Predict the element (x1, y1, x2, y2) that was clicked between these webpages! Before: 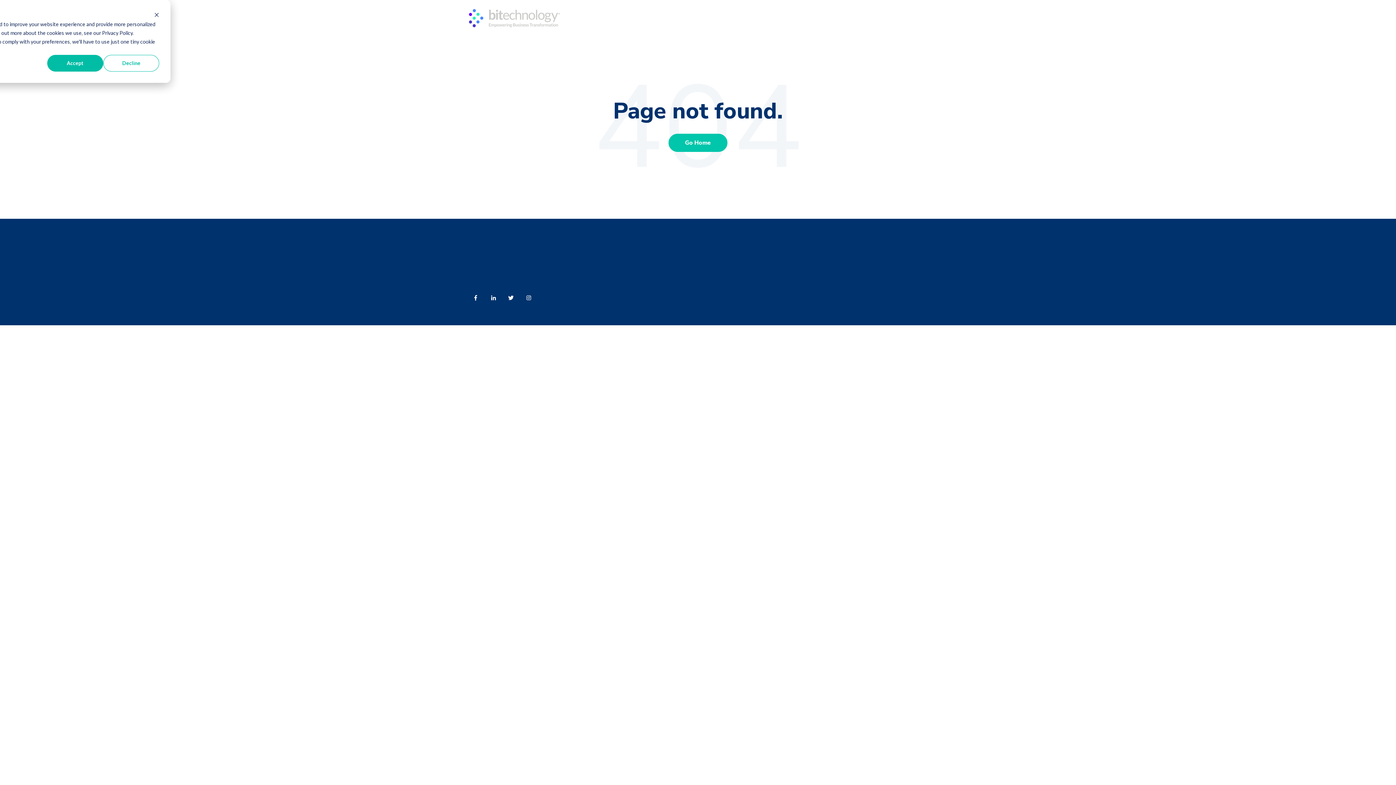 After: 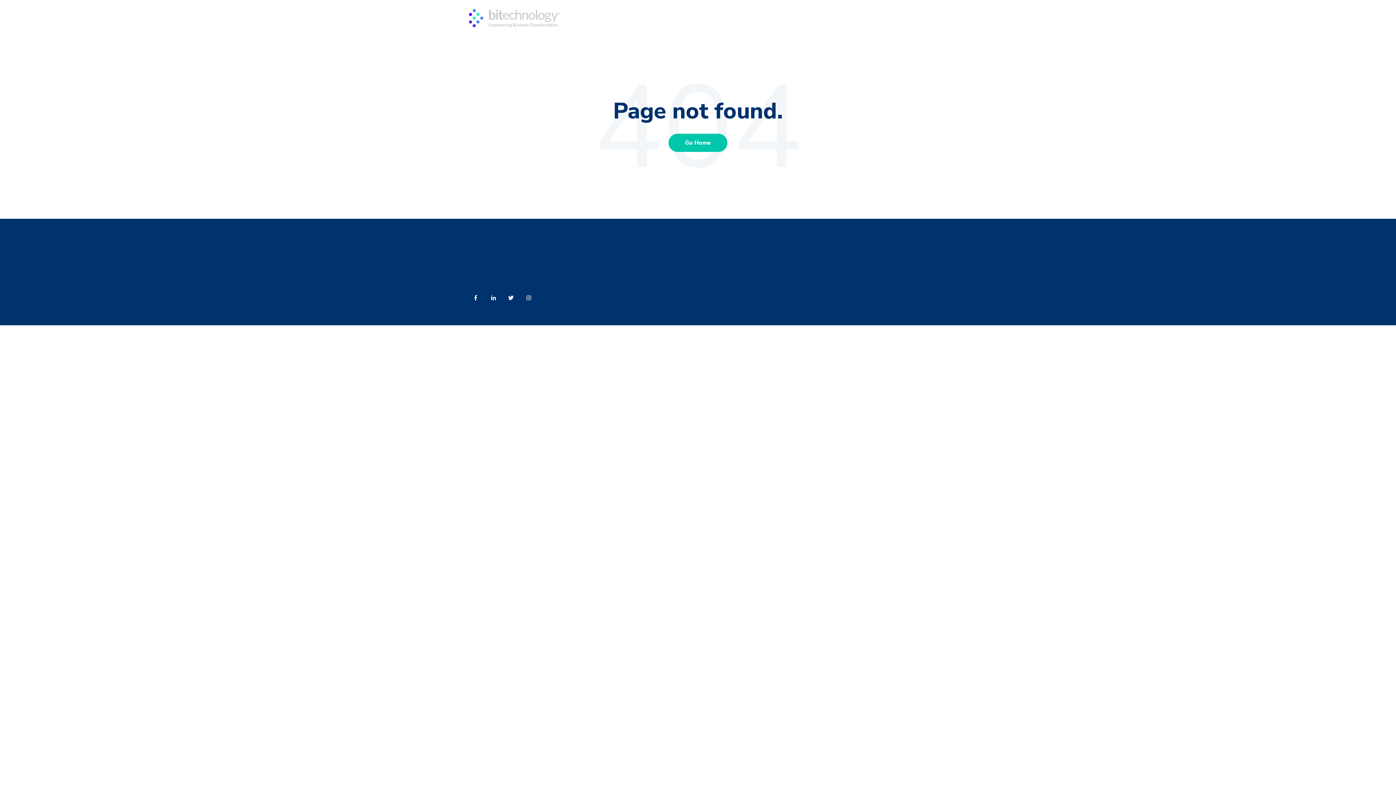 Action: bbox: (154, 11, 159, 19) label: Dismiss cookie banner